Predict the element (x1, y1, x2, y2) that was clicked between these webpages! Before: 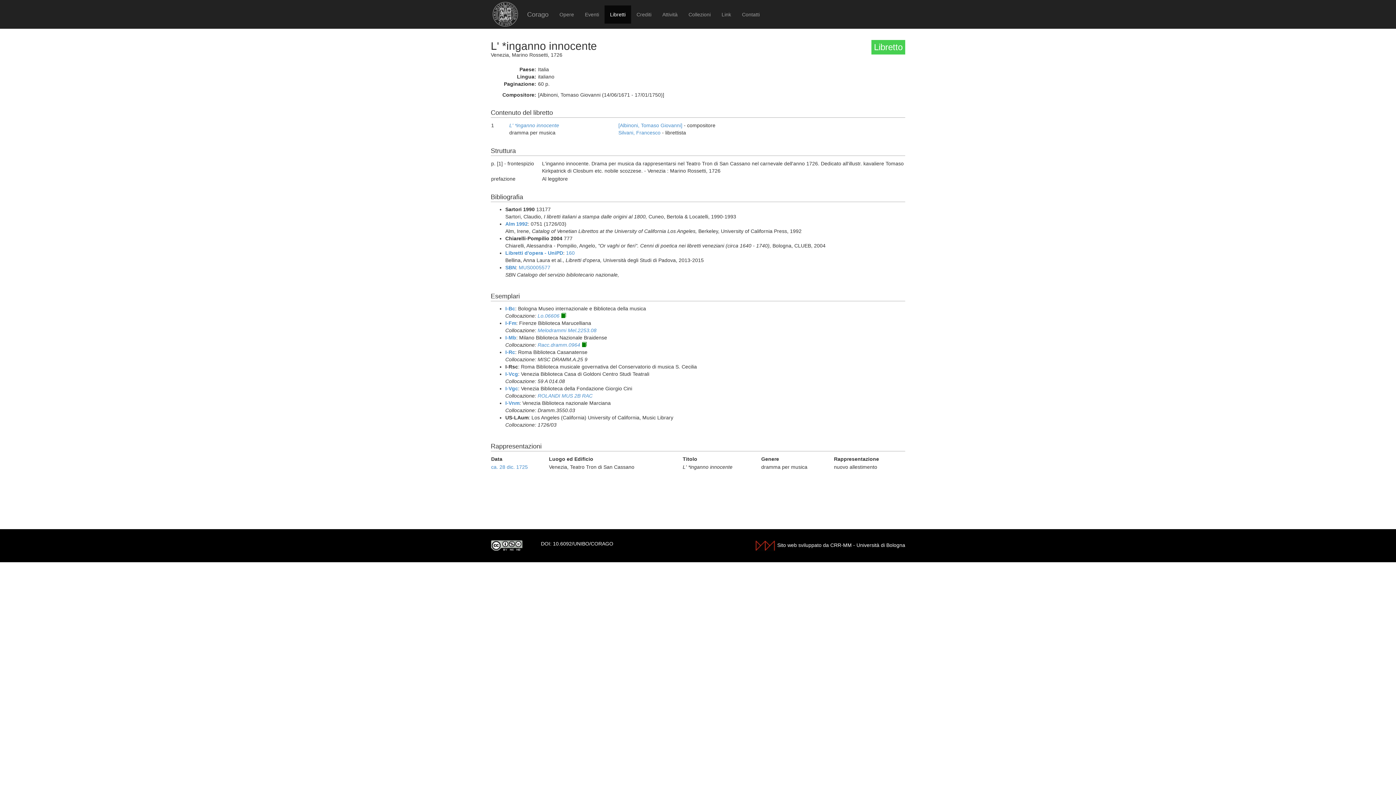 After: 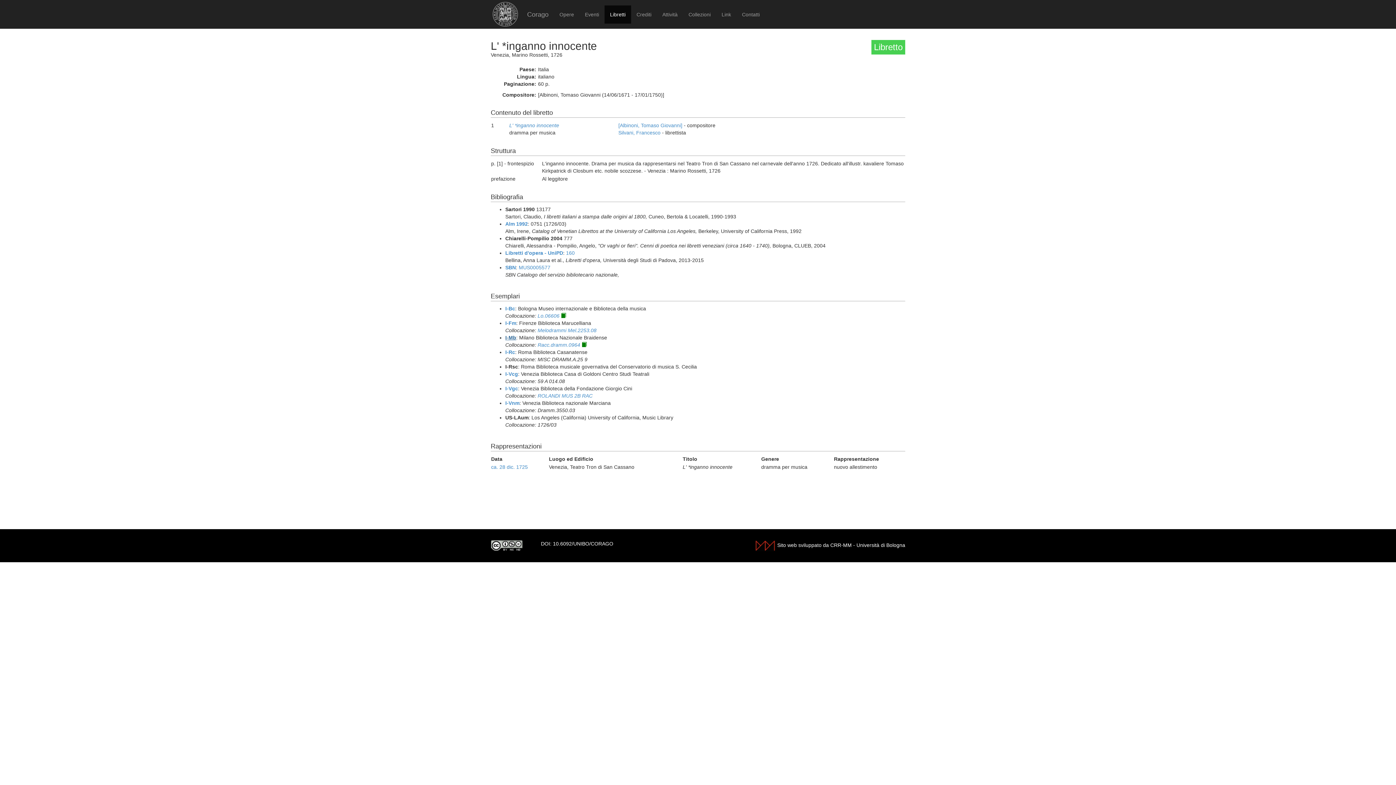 Action: label: I-Mb bbox: (505, 334, 516, 340)